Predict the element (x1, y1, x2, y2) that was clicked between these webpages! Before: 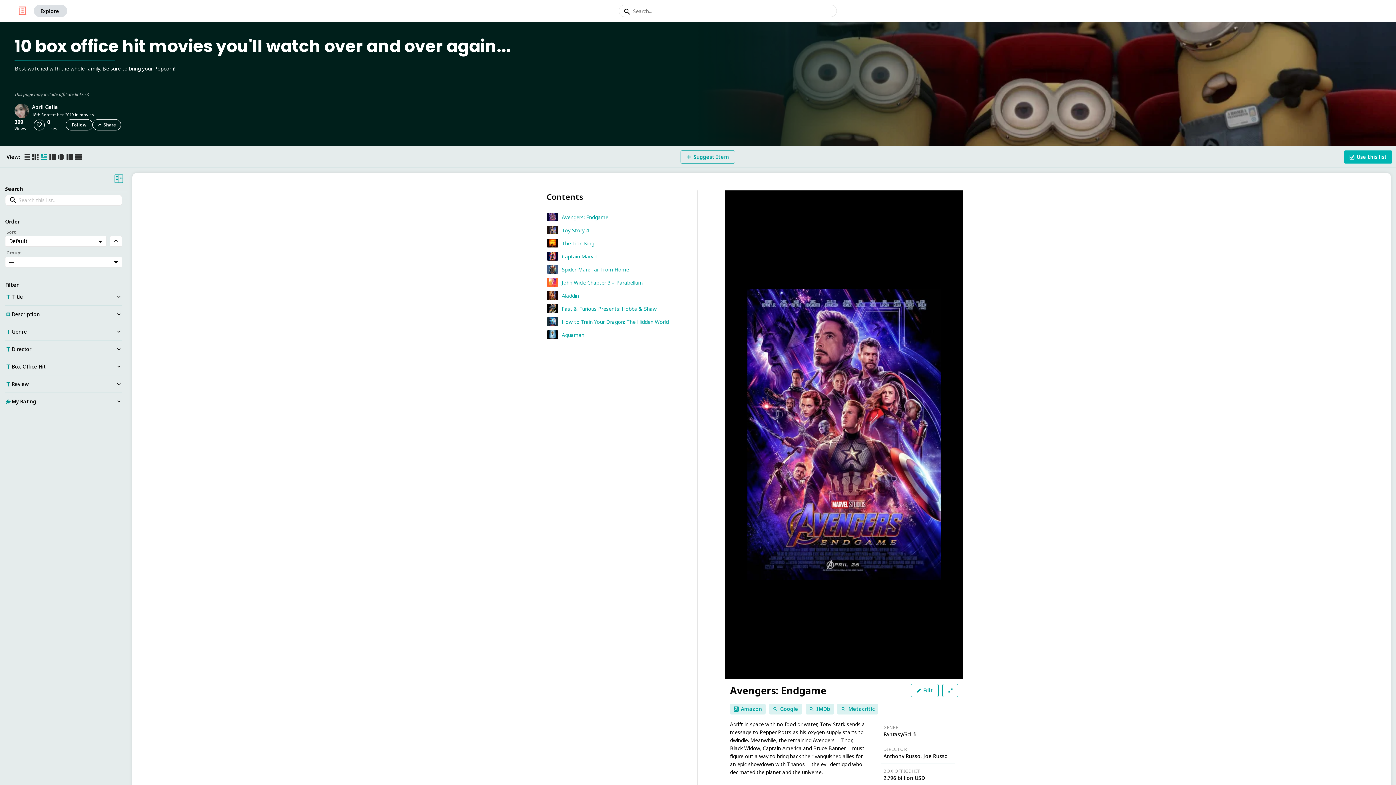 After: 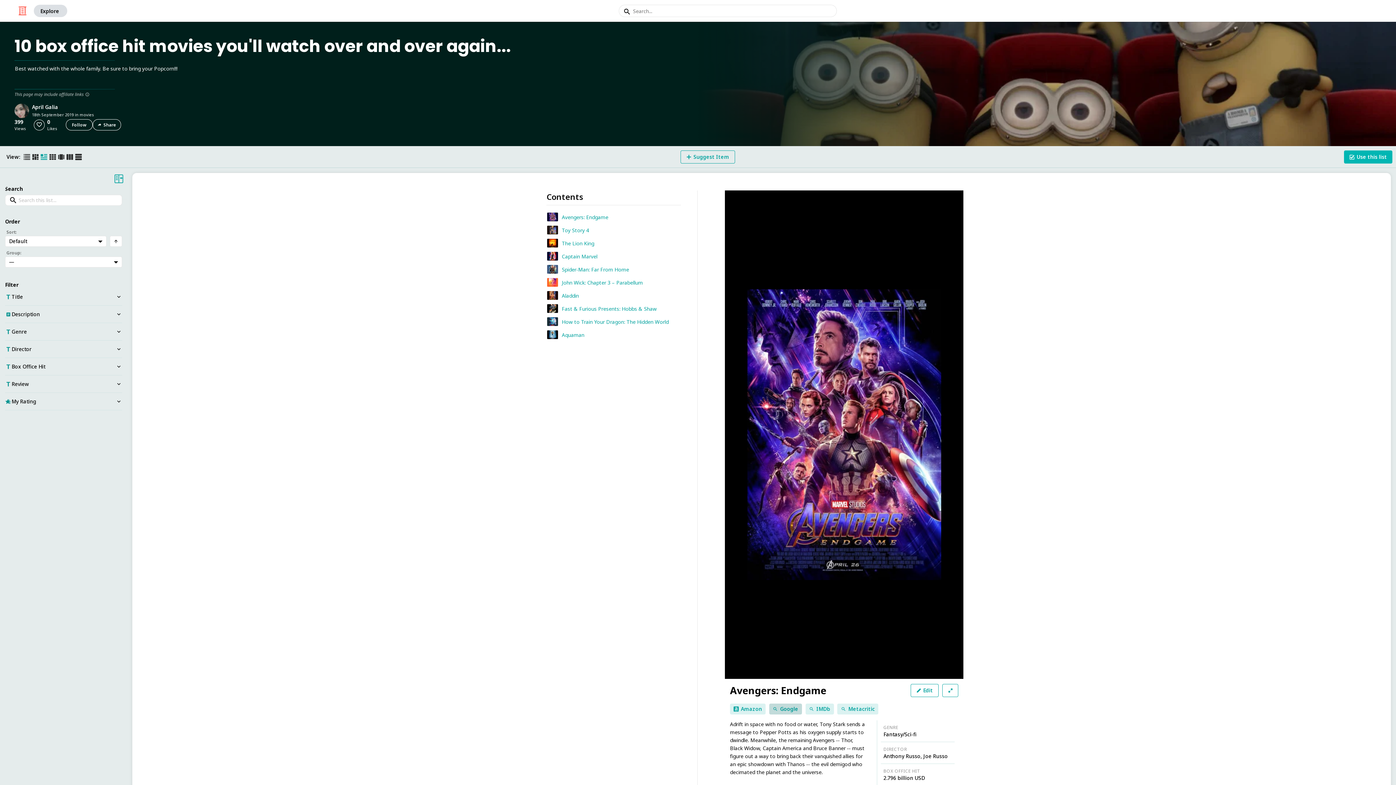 Action: bbox: (769, 704, 802, 714) label: Google